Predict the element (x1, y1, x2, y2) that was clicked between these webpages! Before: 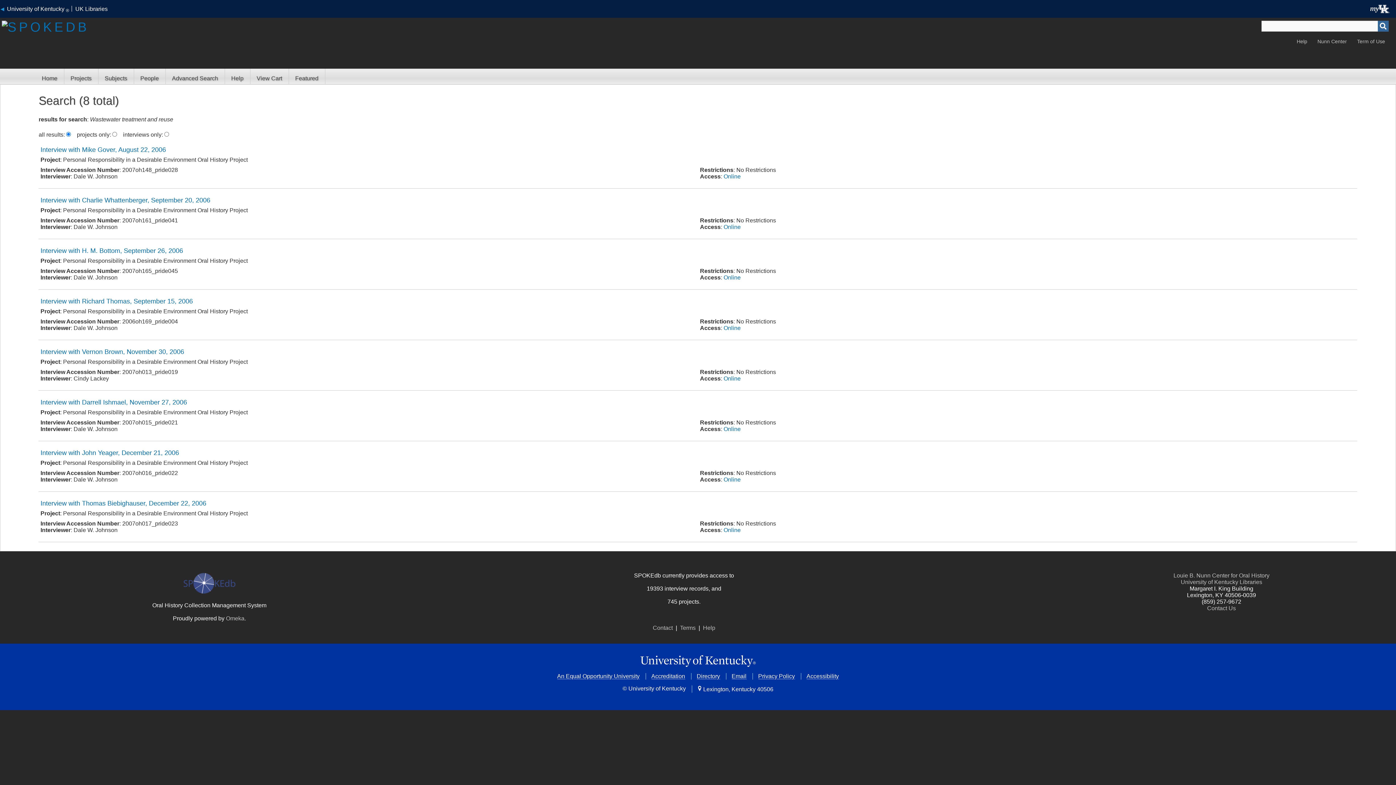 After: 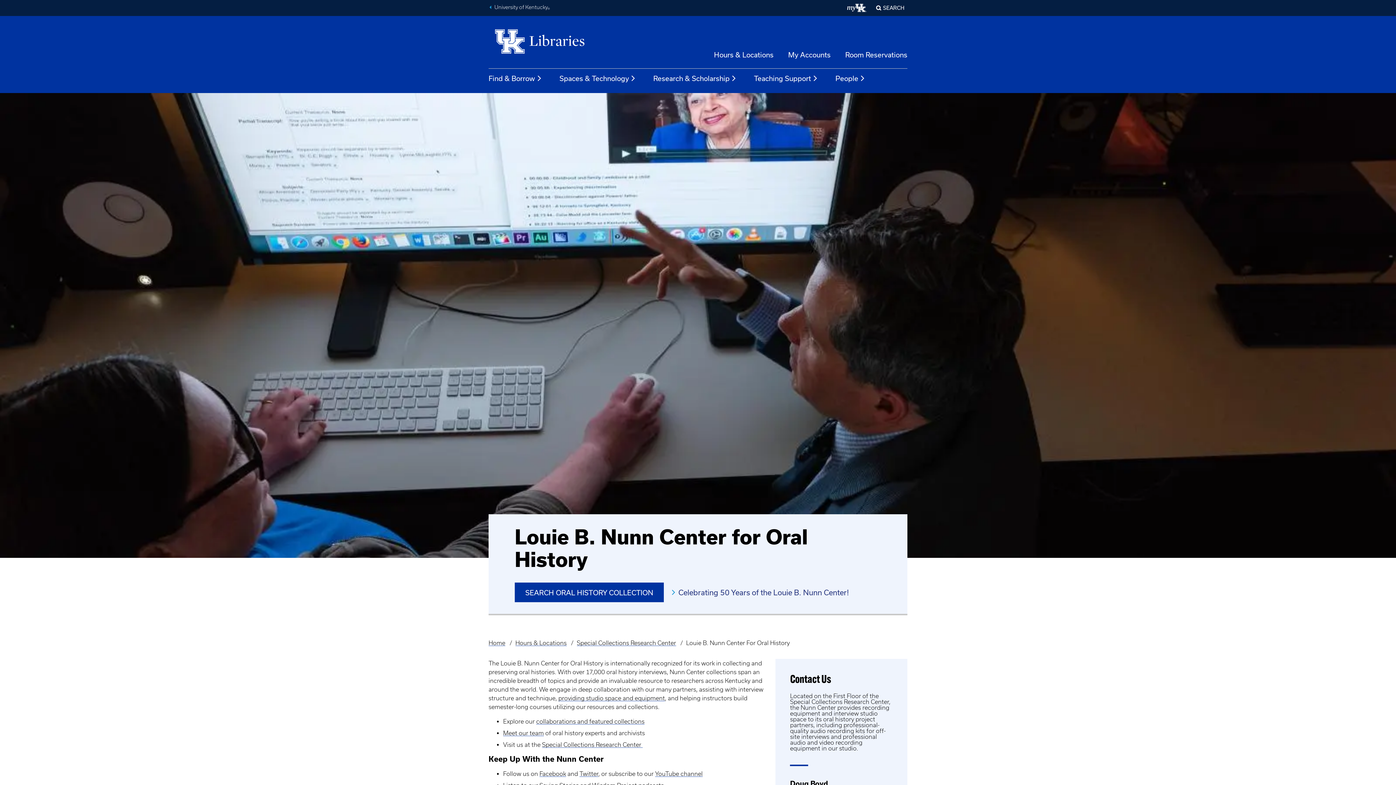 Action: bbox: (1314, 38, 1350, 44) label: Nunn Center